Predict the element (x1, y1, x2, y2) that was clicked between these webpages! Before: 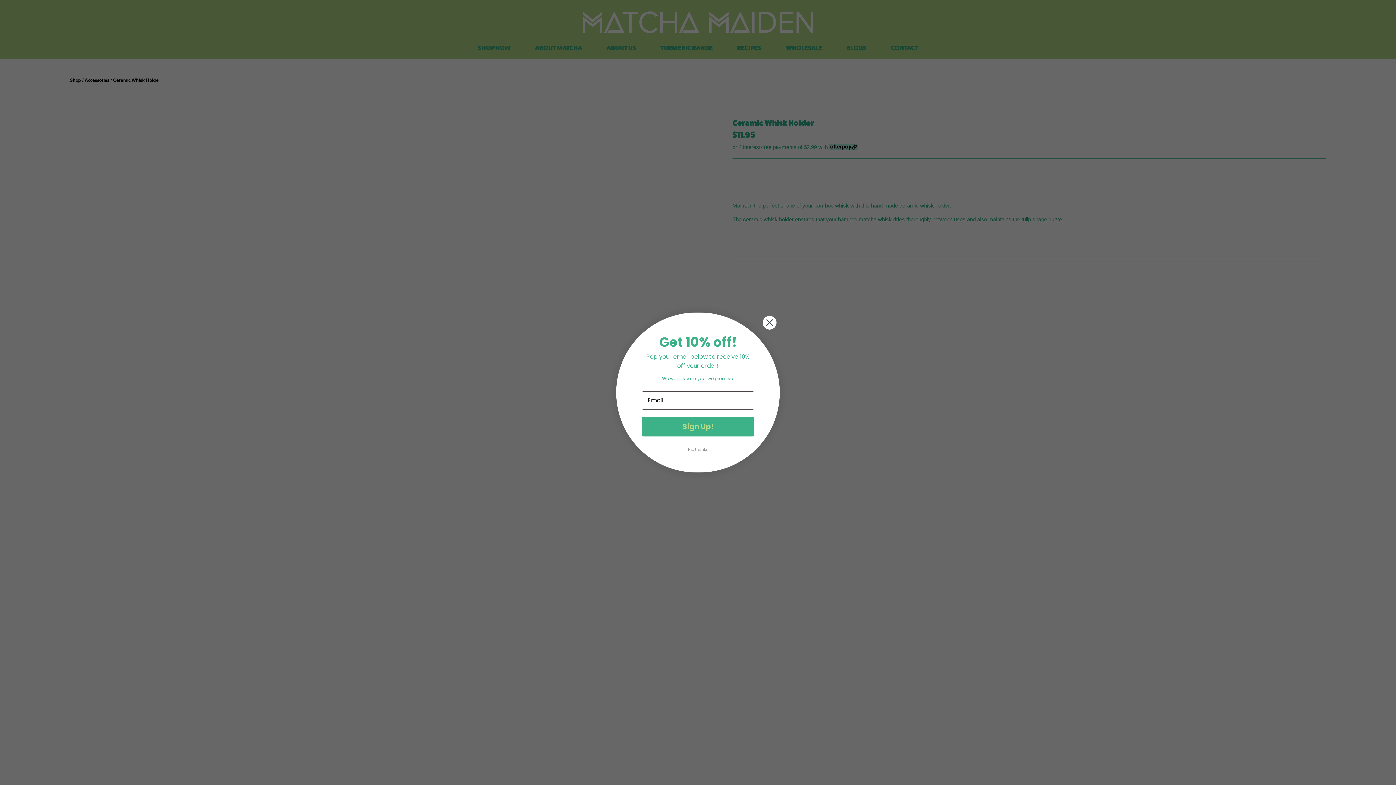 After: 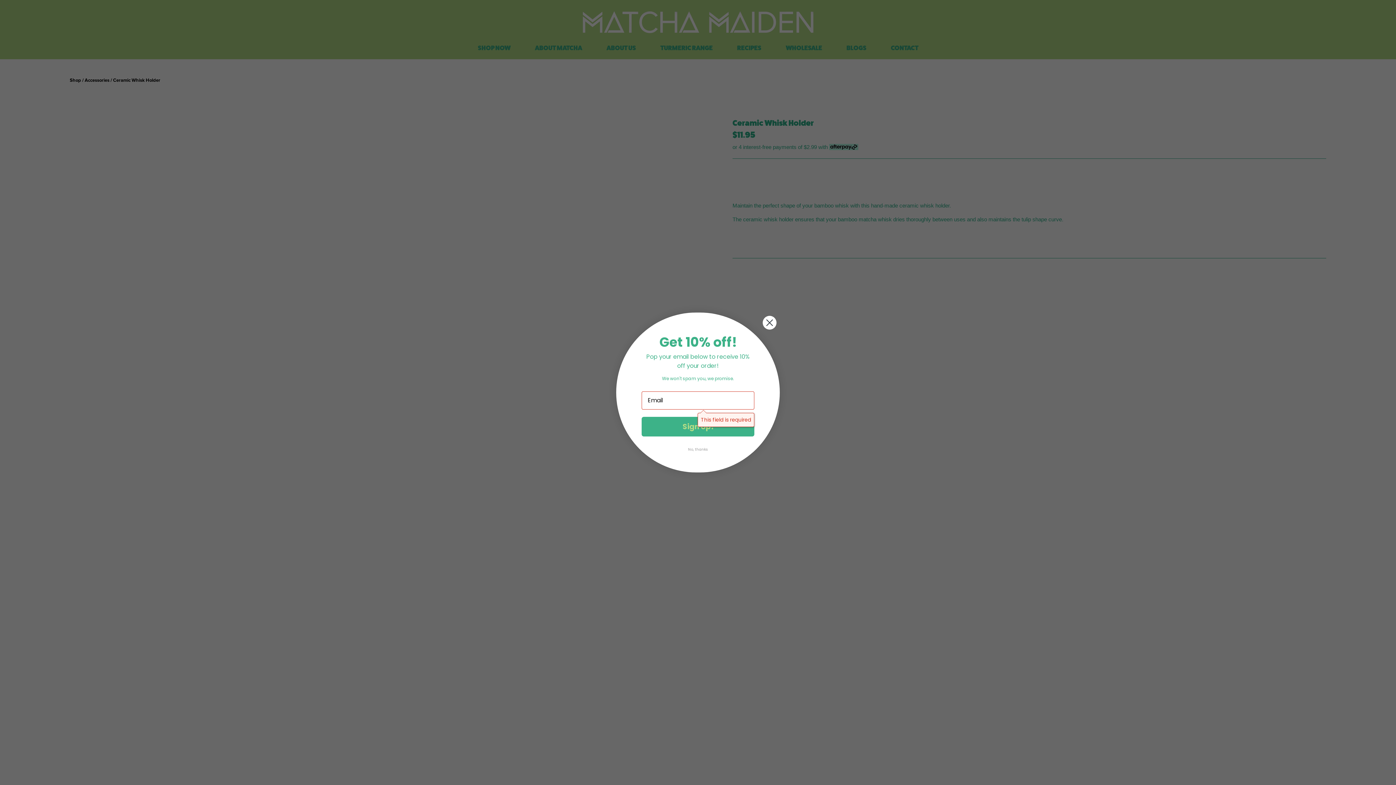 Action: bbox: (641, 416, 754, 436) label: Sign Up!